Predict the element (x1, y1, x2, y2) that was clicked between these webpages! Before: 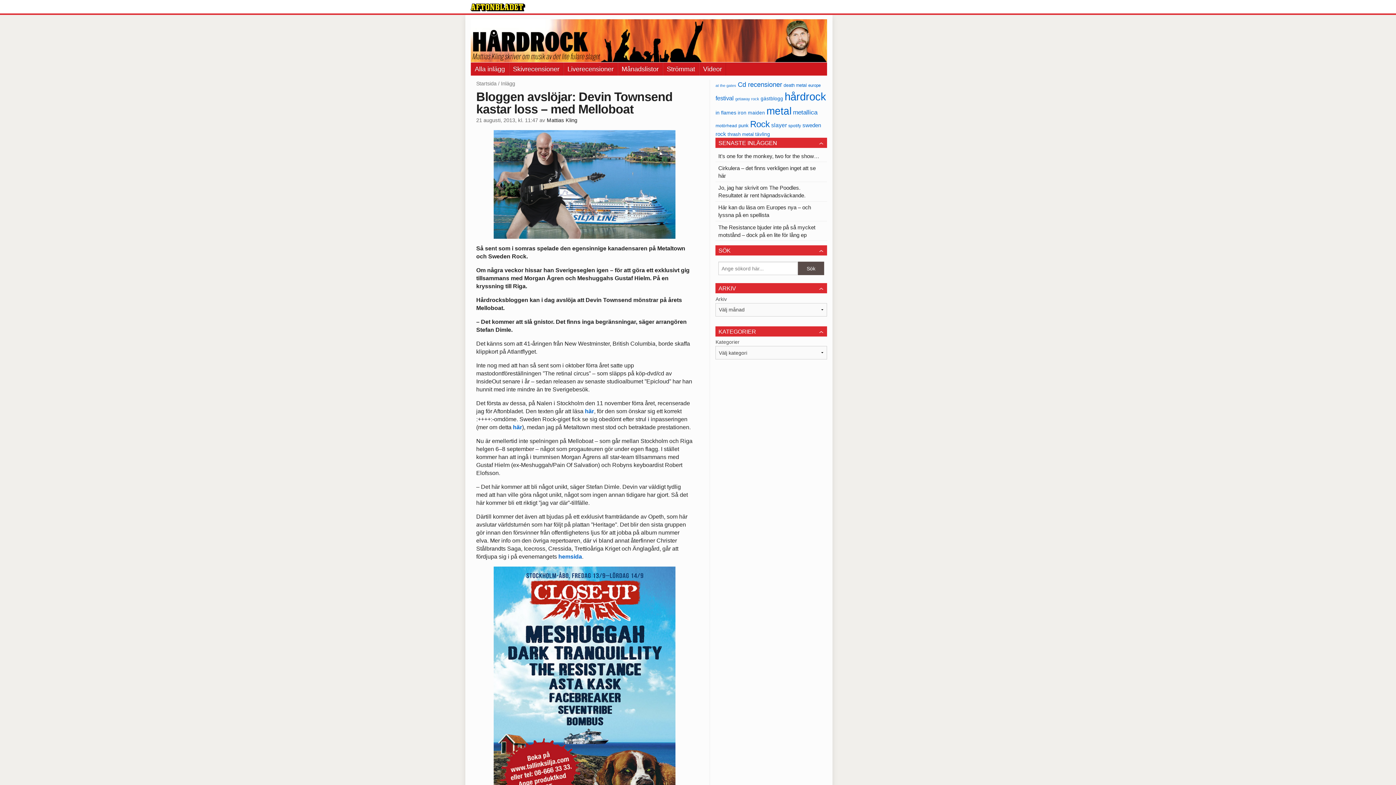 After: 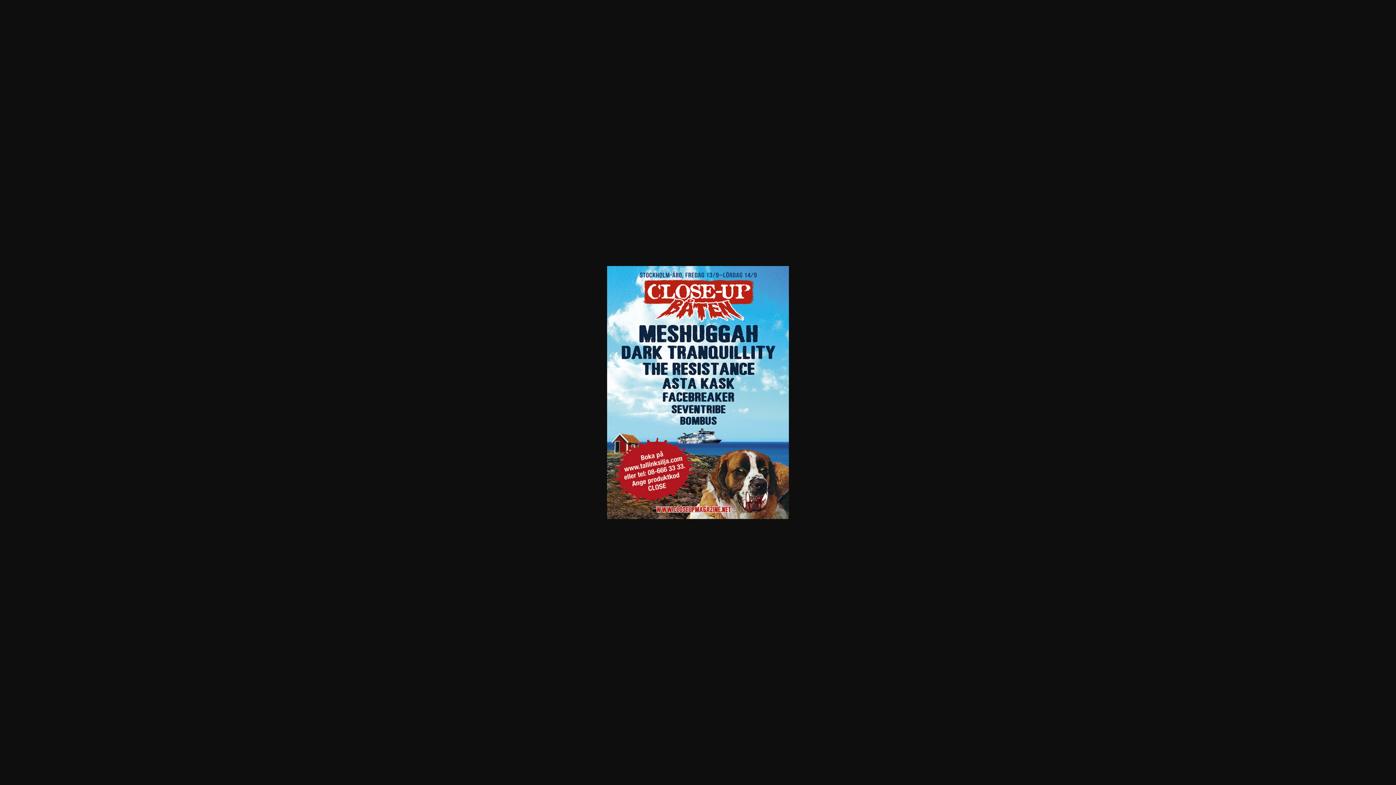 Action: bbox: (476, 567, 693, 820)